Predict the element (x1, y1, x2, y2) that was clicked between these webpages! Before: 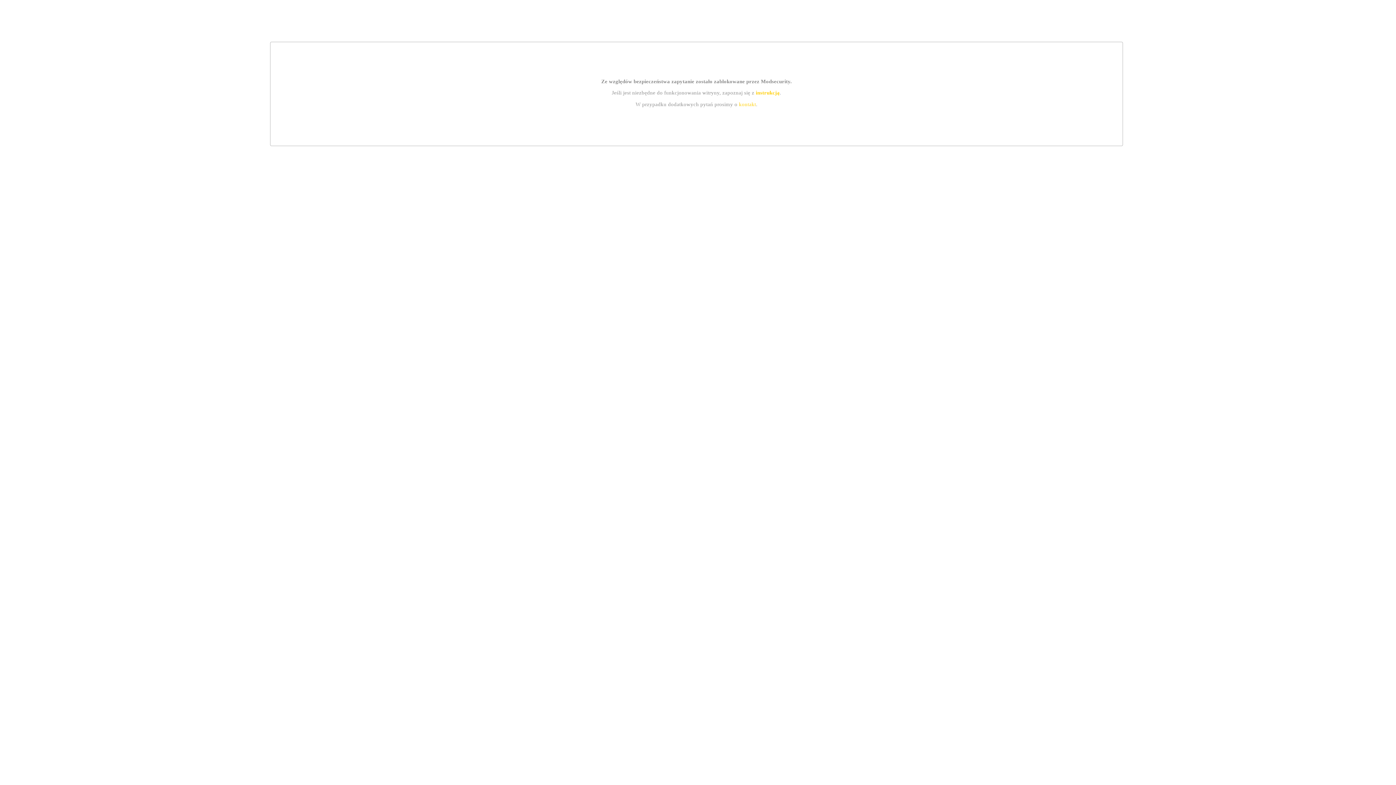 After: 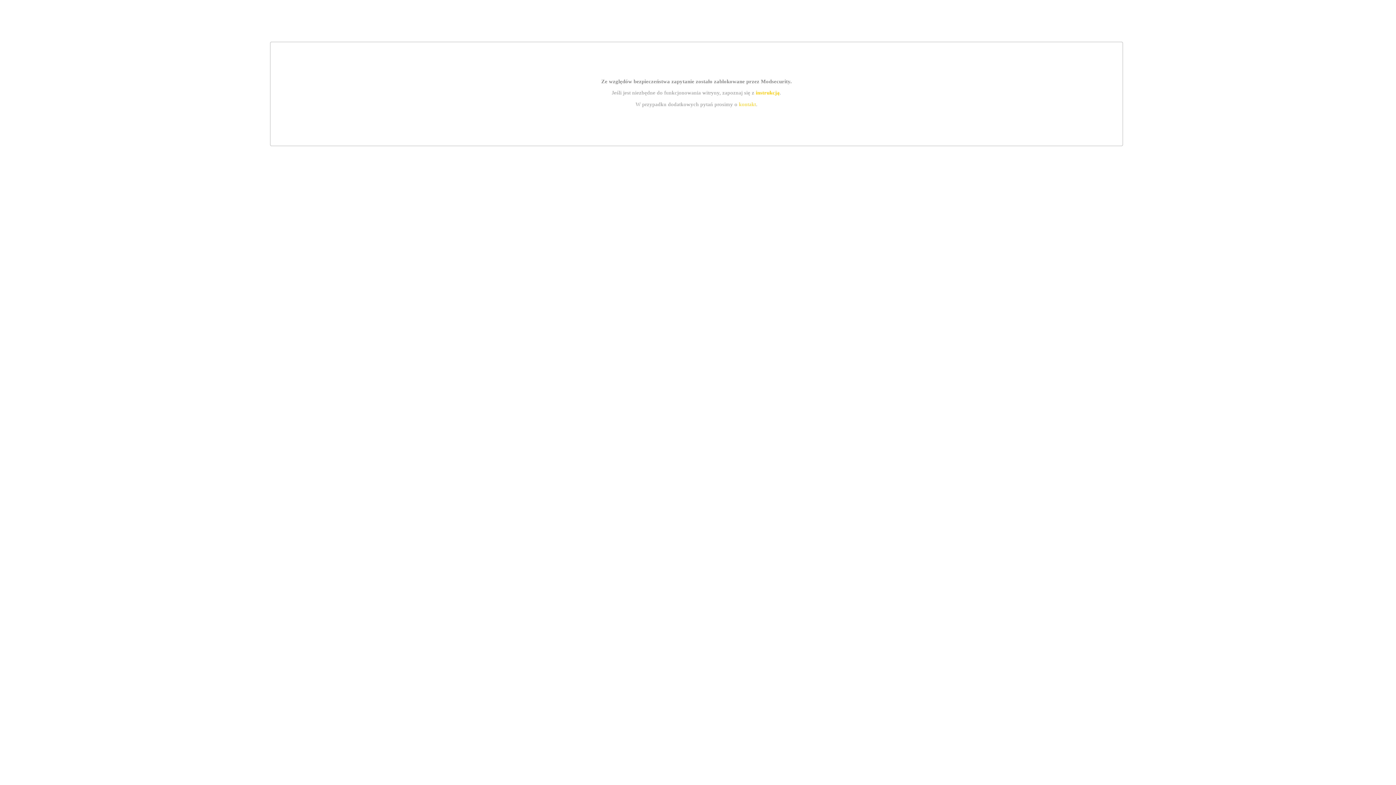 Action: bbox: (739, 101, 756, 107) label: kontakt